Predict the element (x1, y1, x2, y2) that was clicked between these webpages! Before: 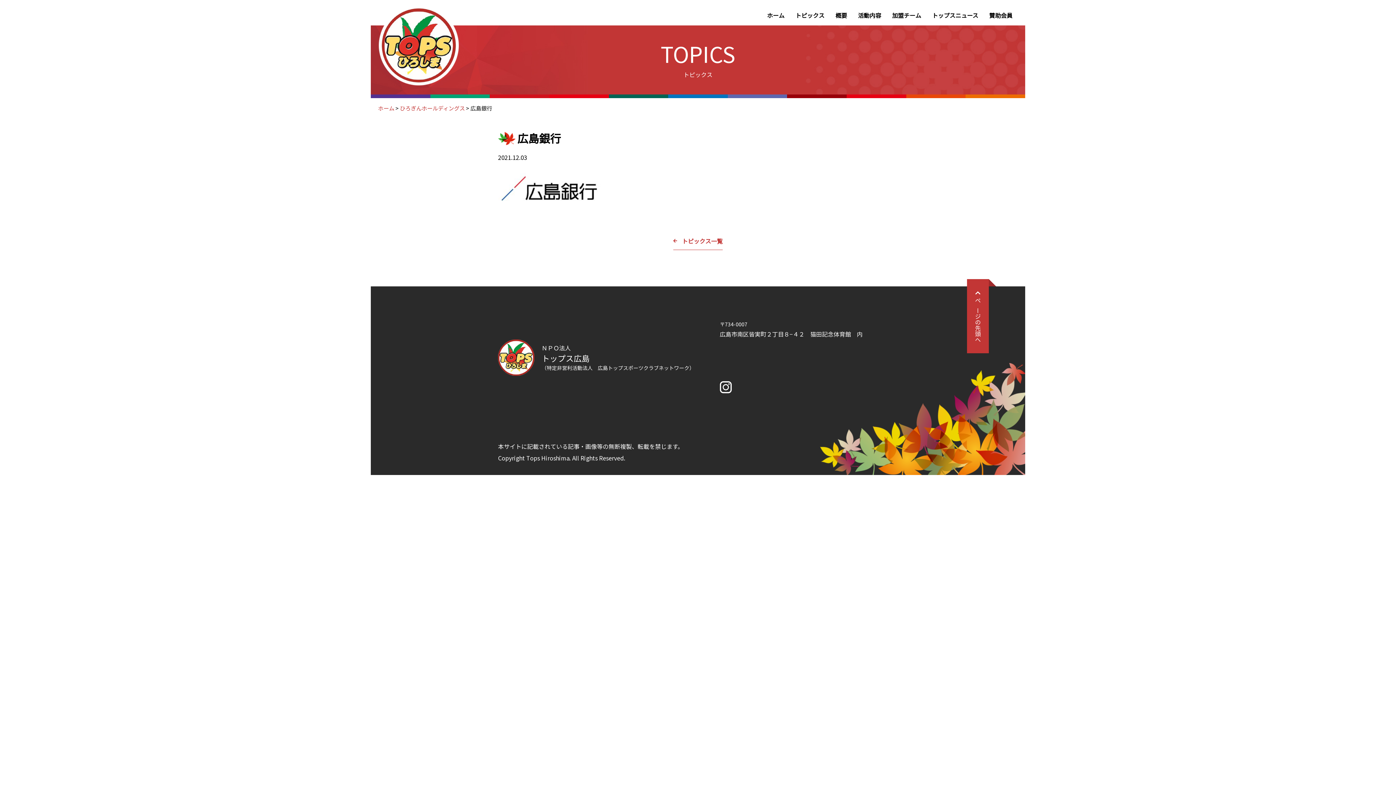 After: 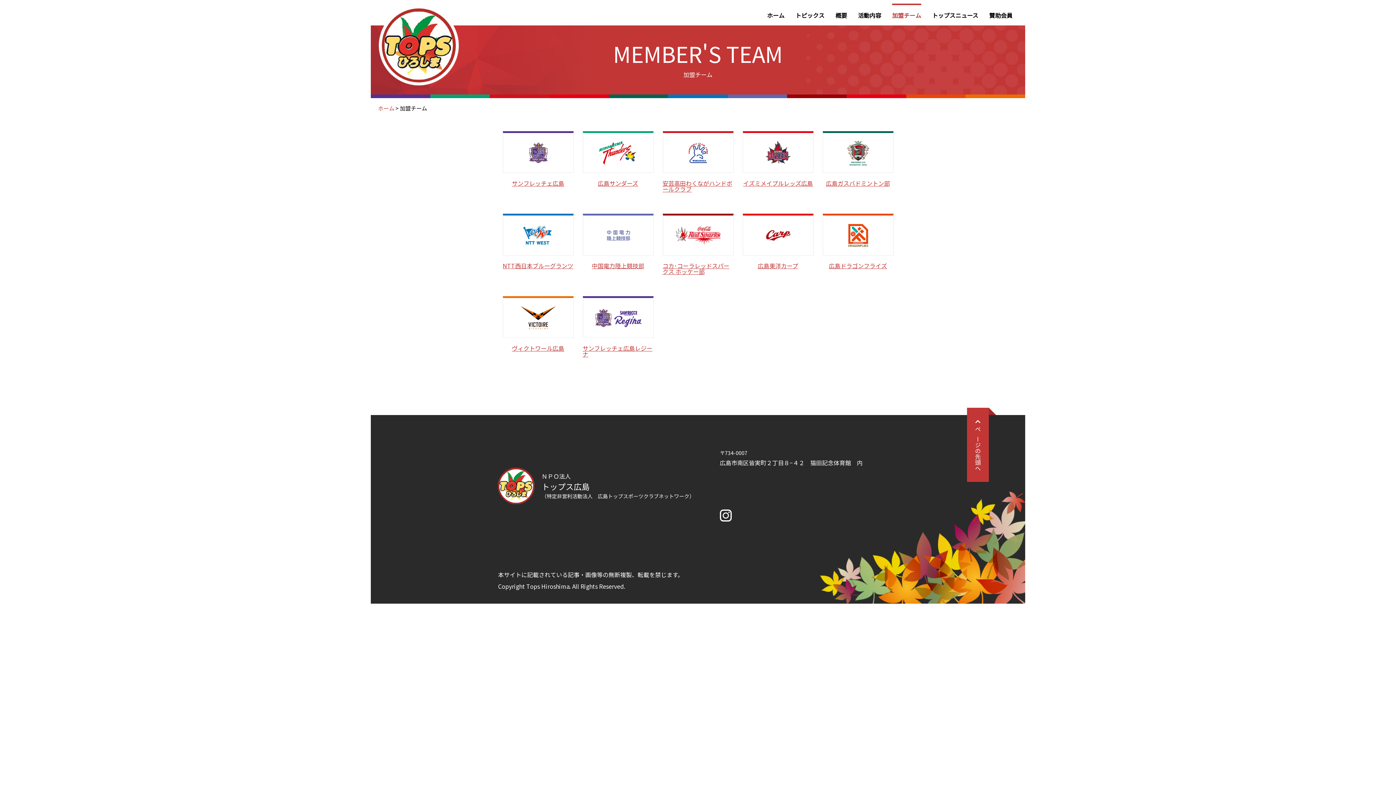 Action: bbox: (892, 3, 921, 21) label: 加盟チーム